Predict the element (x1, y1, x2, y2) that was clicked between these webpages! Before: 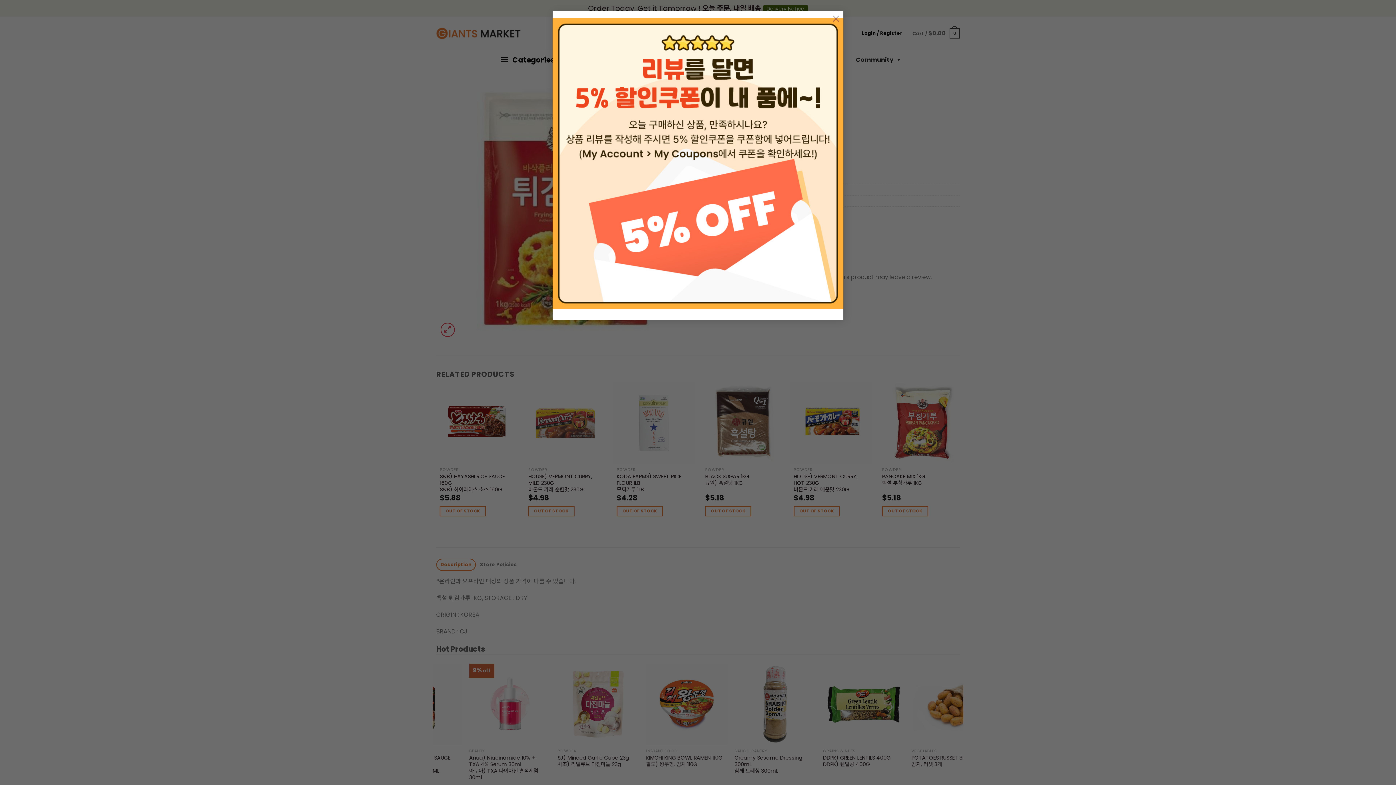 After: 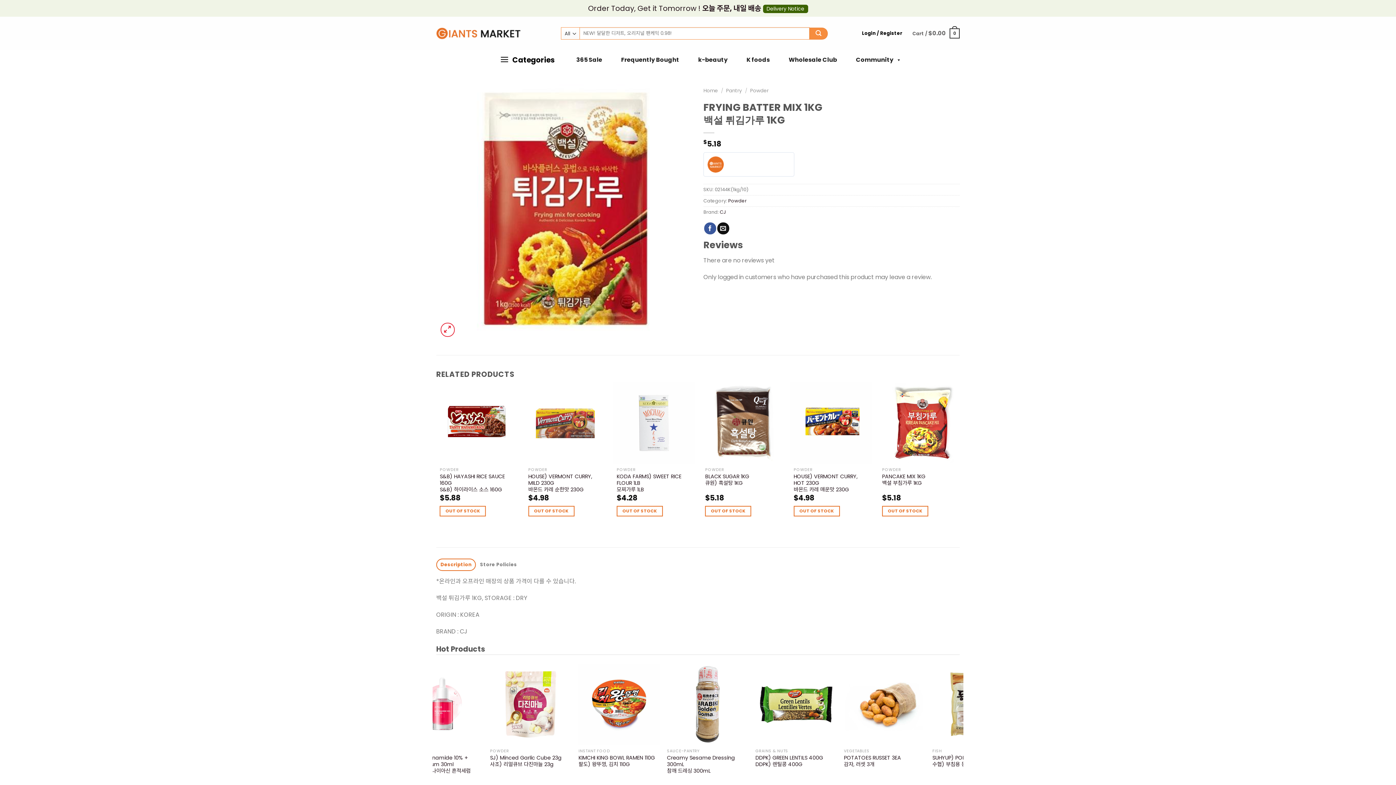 Action: bbox: (829, 10, 843, 25) label: ×